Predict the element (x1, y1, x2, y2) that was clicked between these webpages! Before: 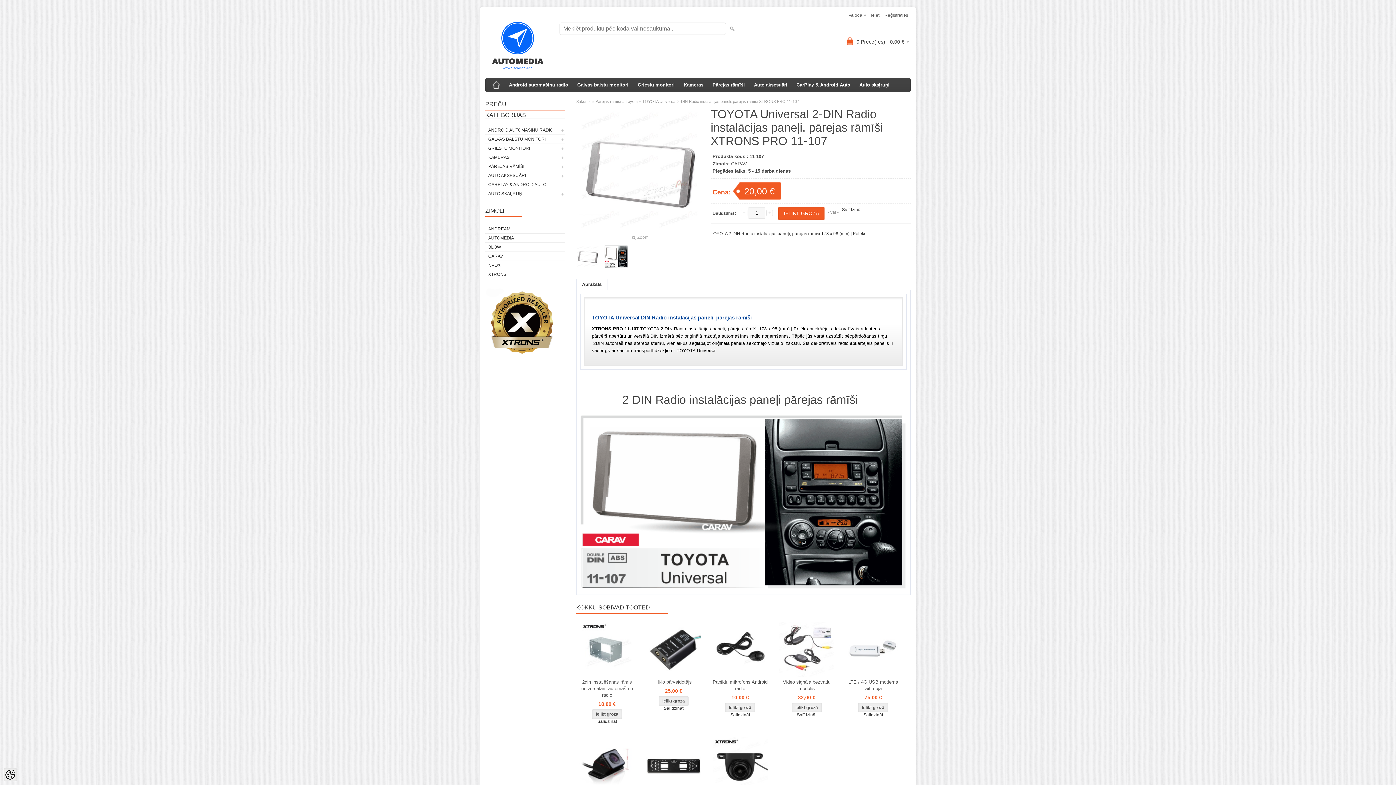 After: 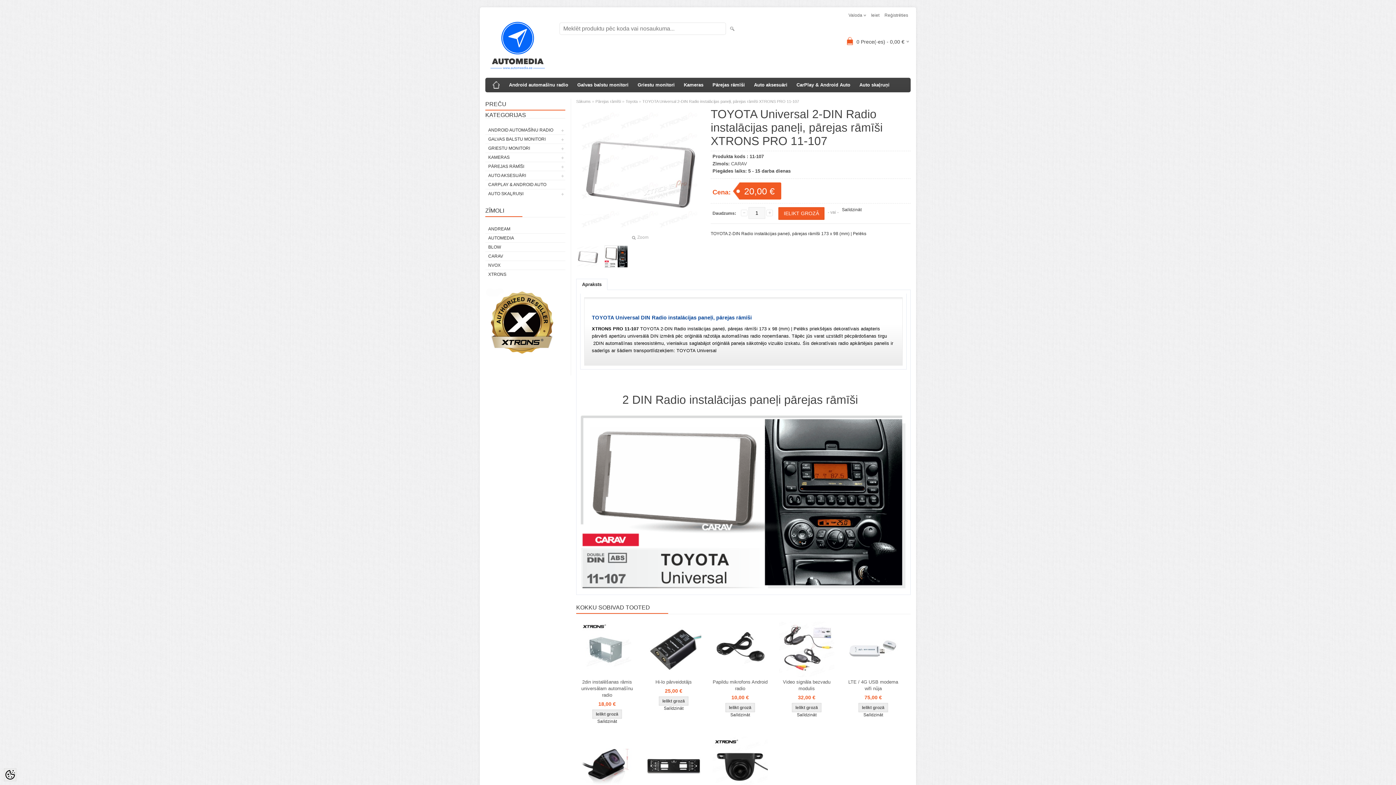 Action: bbox: (576, 245, 599, 268)